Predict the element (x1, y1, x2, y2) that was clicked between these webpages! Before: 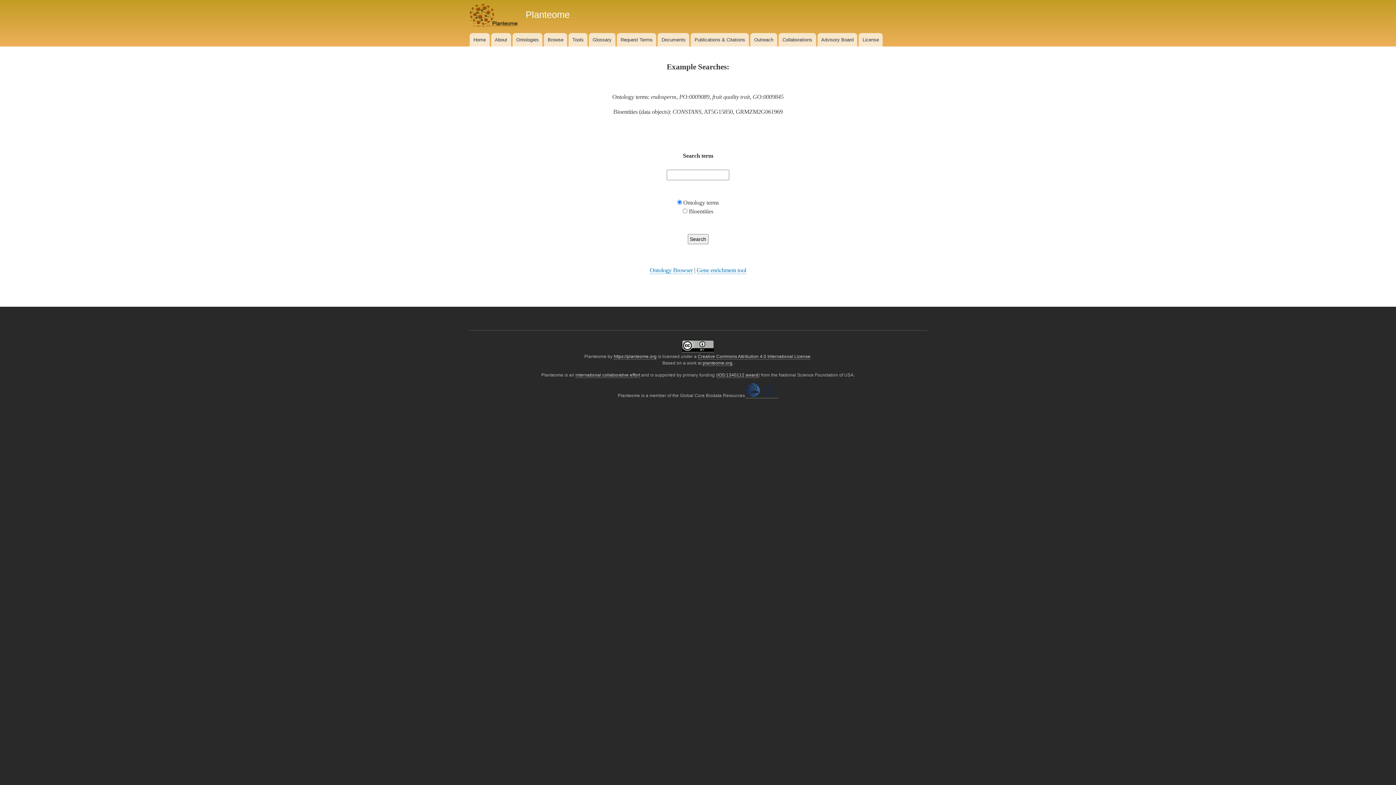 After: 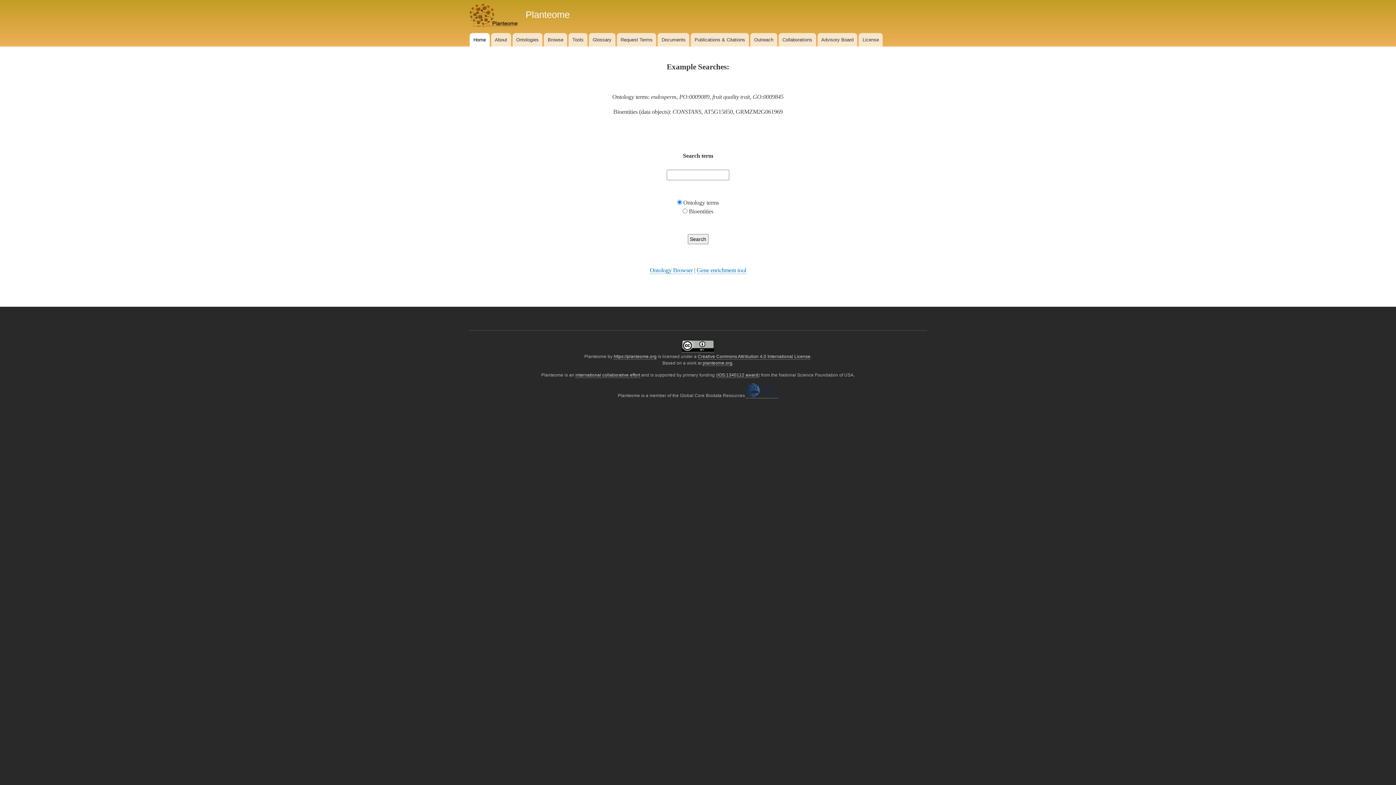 Action: bbox: (525, 9, 569, 19) label: Planteome